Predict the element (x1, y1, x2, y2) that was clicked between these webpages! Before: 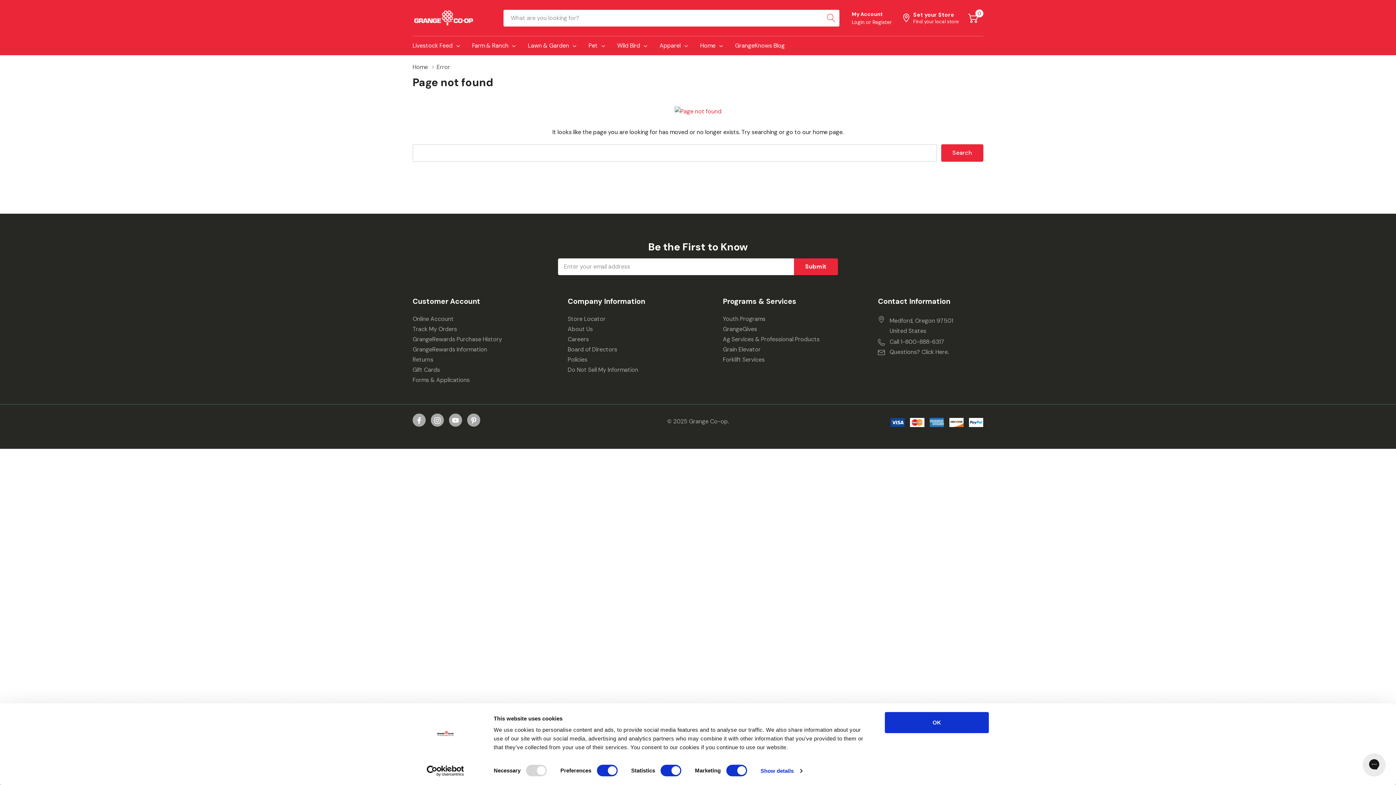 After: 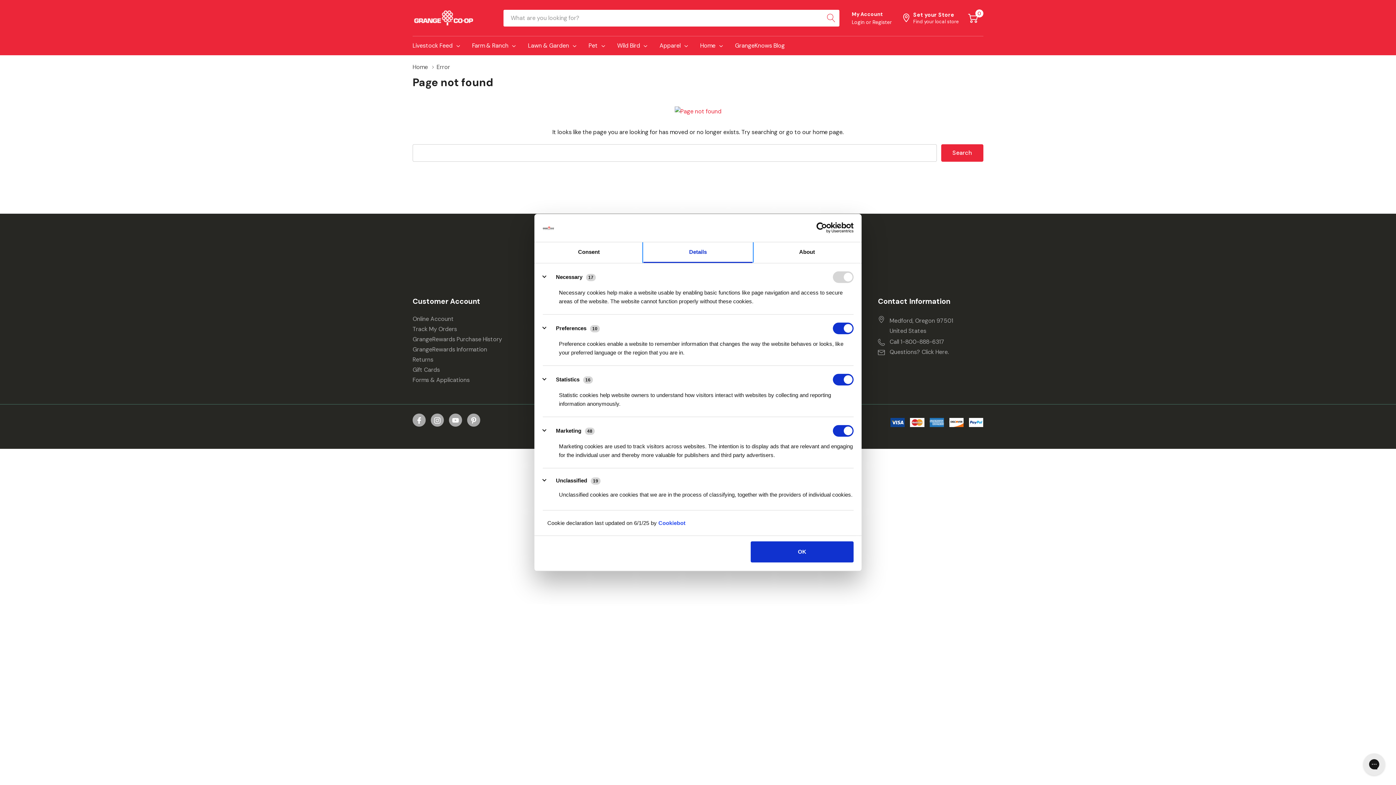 Action: label: Show details bbox: (760, 765, 802, 776)